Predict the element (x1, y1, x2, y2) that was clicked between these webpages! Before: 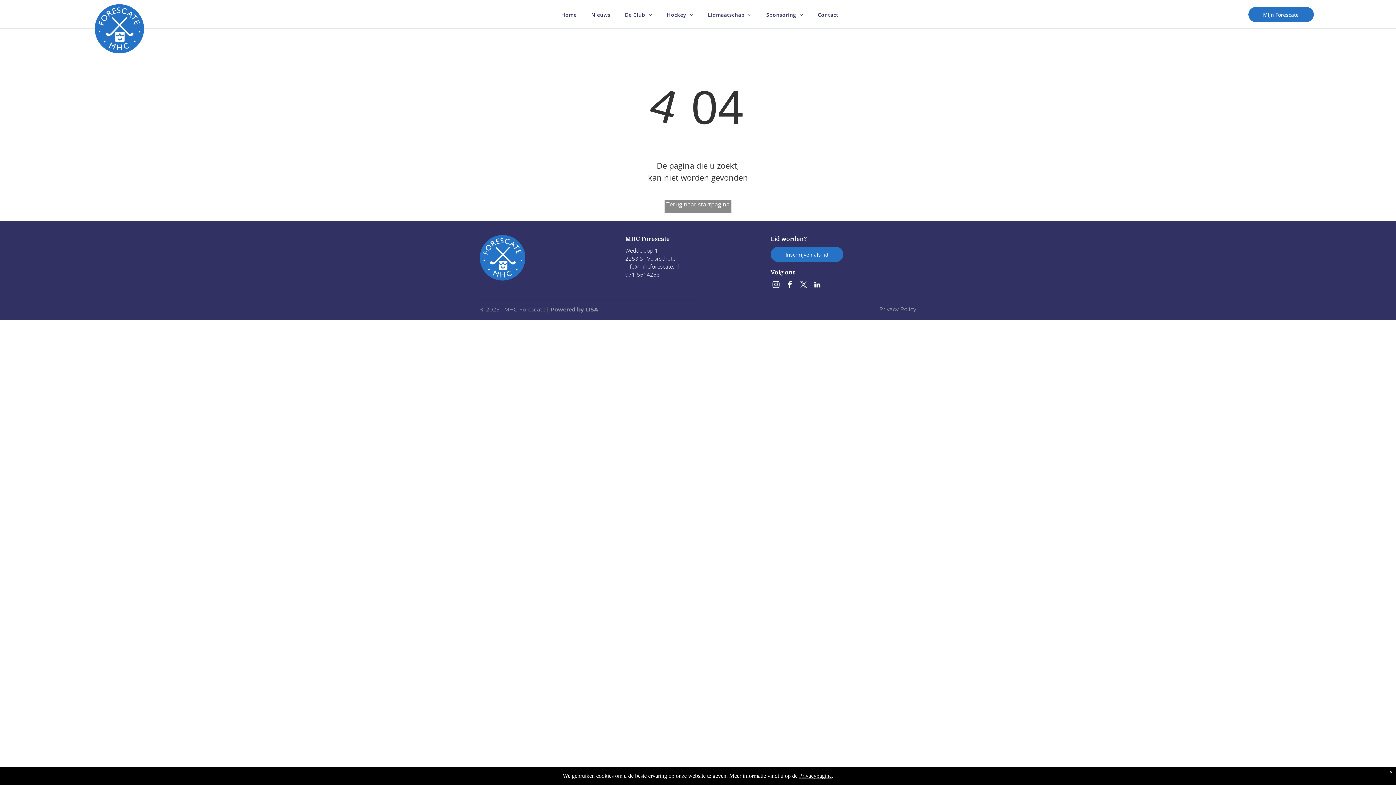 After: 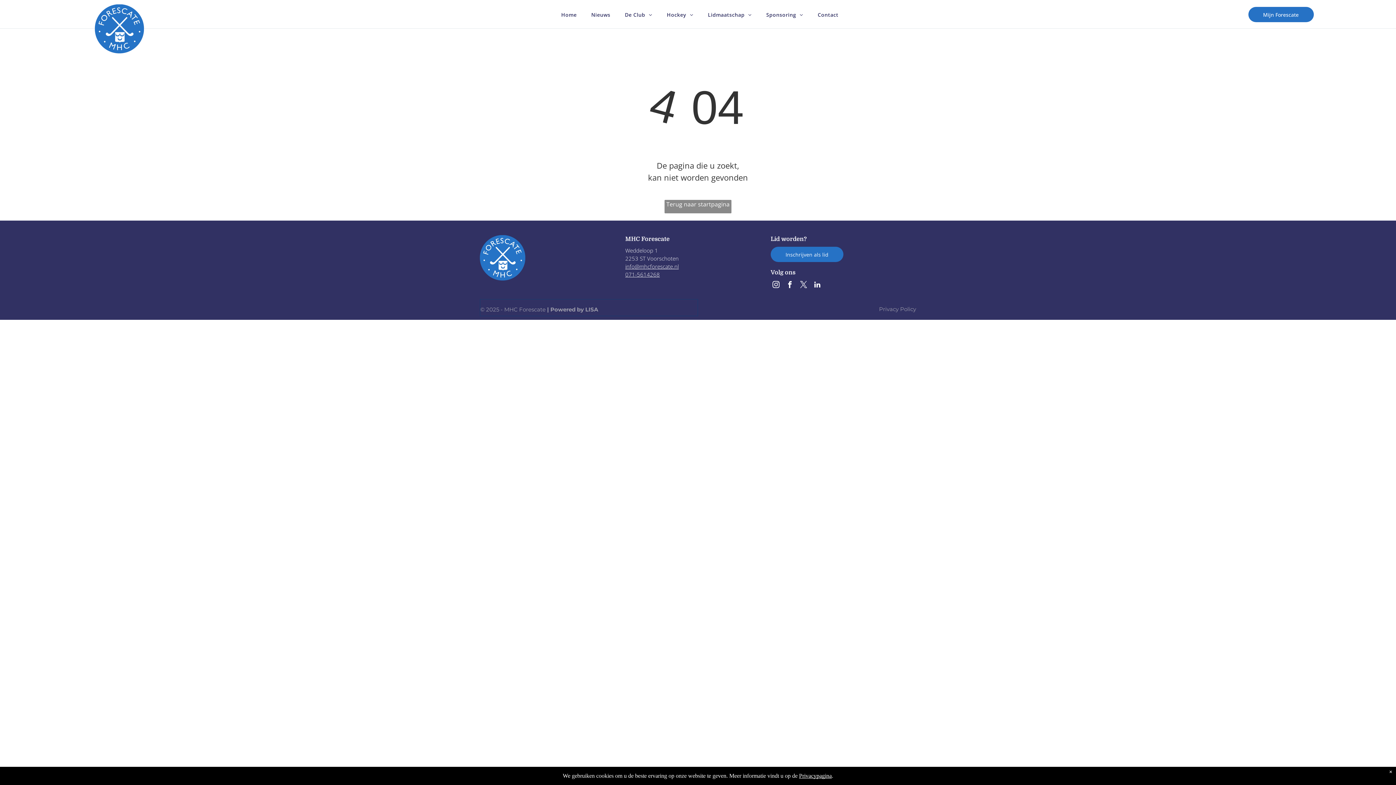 Action: label: 071-5614268 bbox: (625, 270, 659, 278)